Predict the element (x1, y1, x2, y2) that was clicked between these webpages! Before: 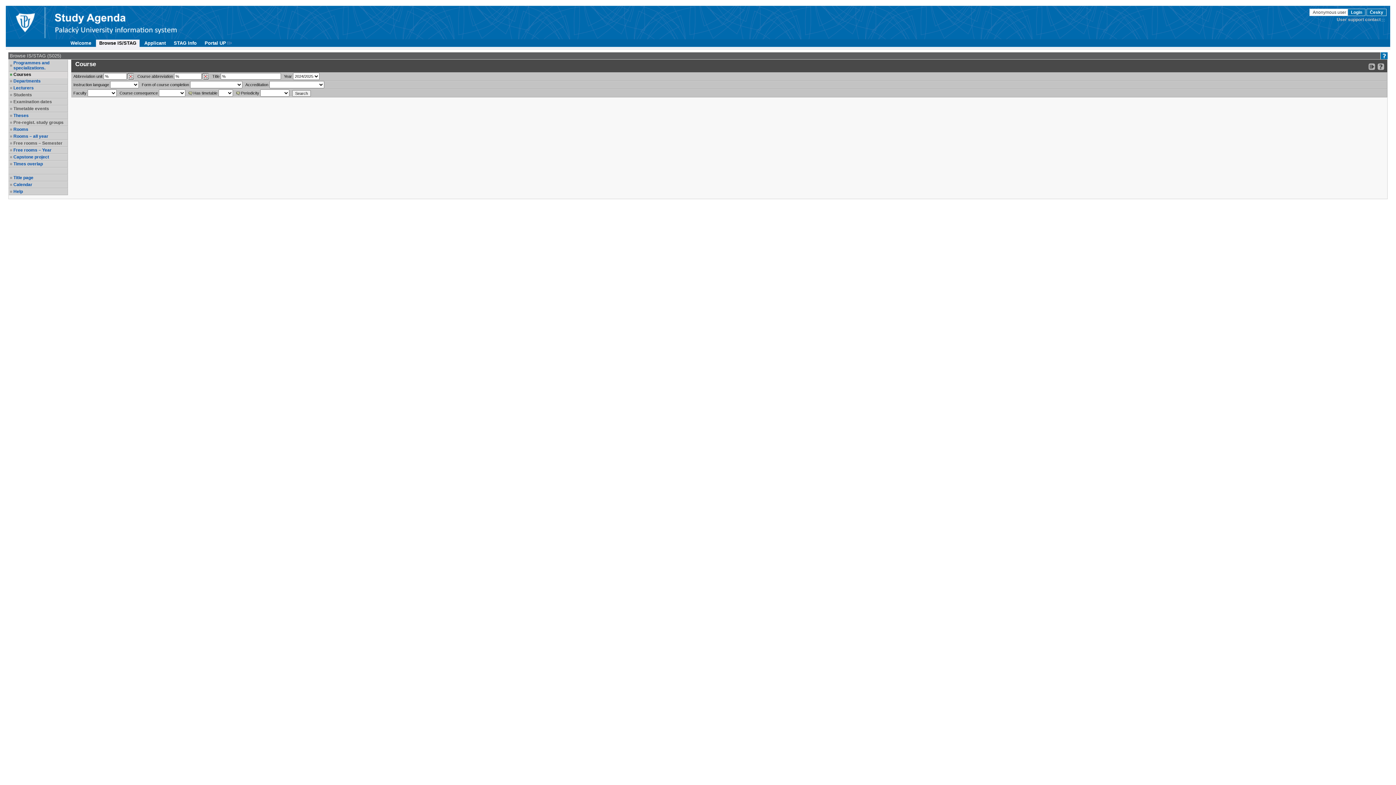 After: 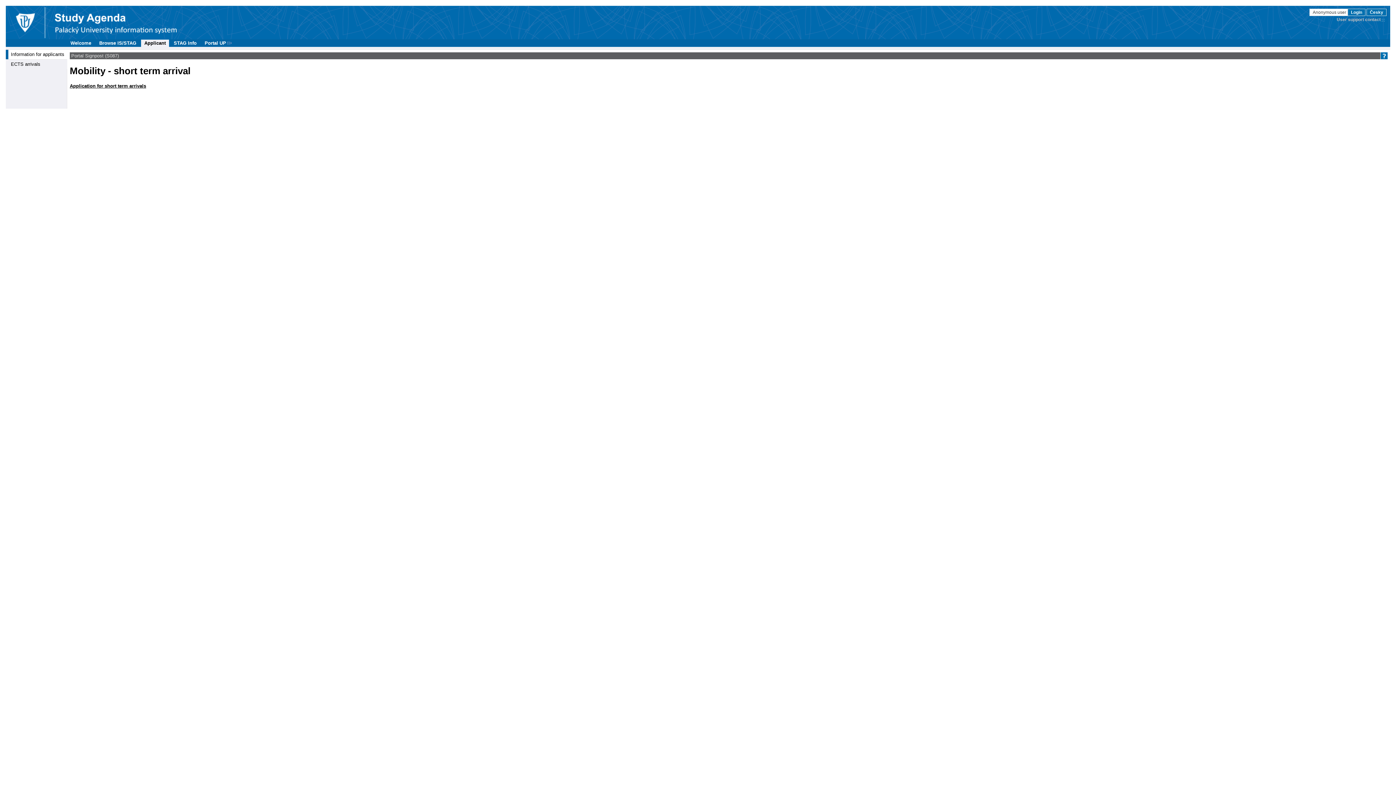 Action: label: Applicant bbox: (141, 39, 169, 46)